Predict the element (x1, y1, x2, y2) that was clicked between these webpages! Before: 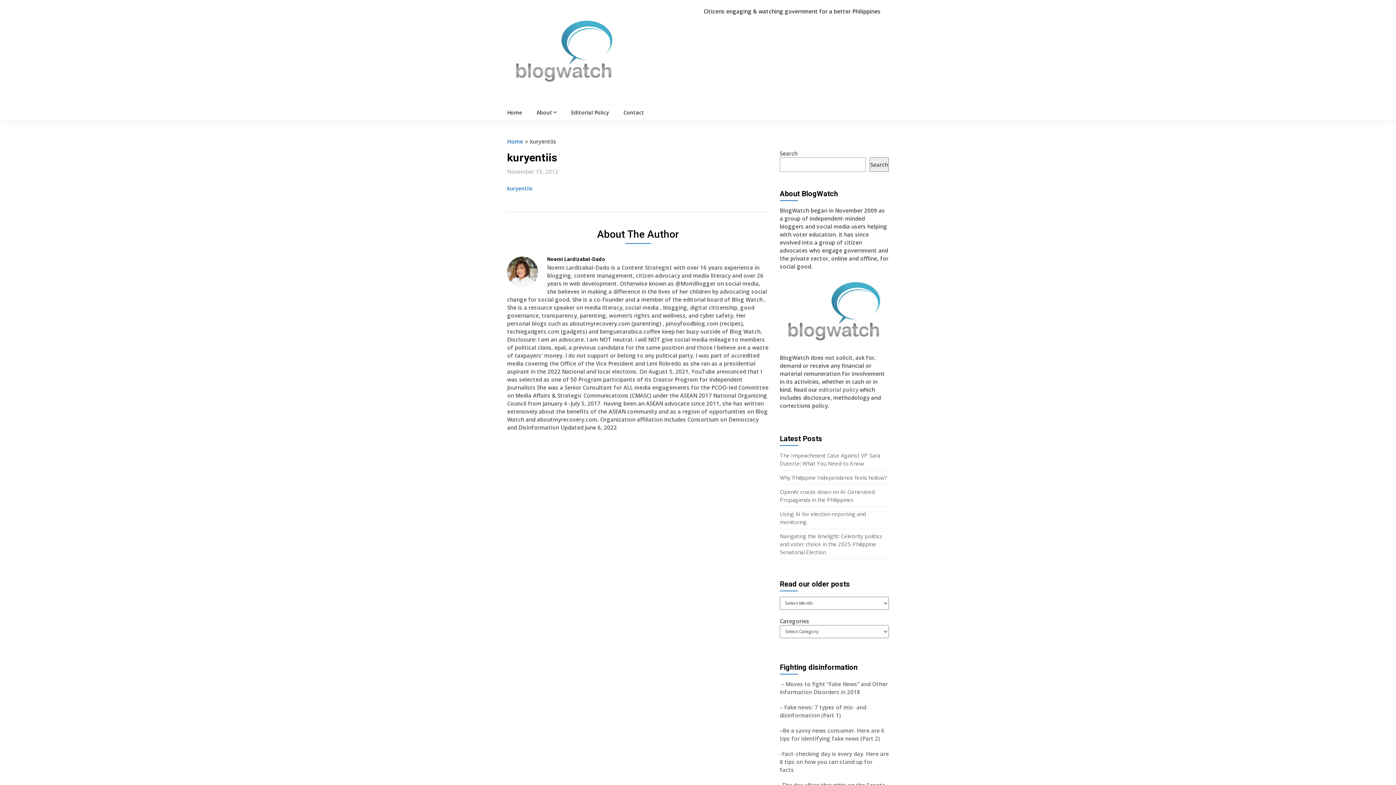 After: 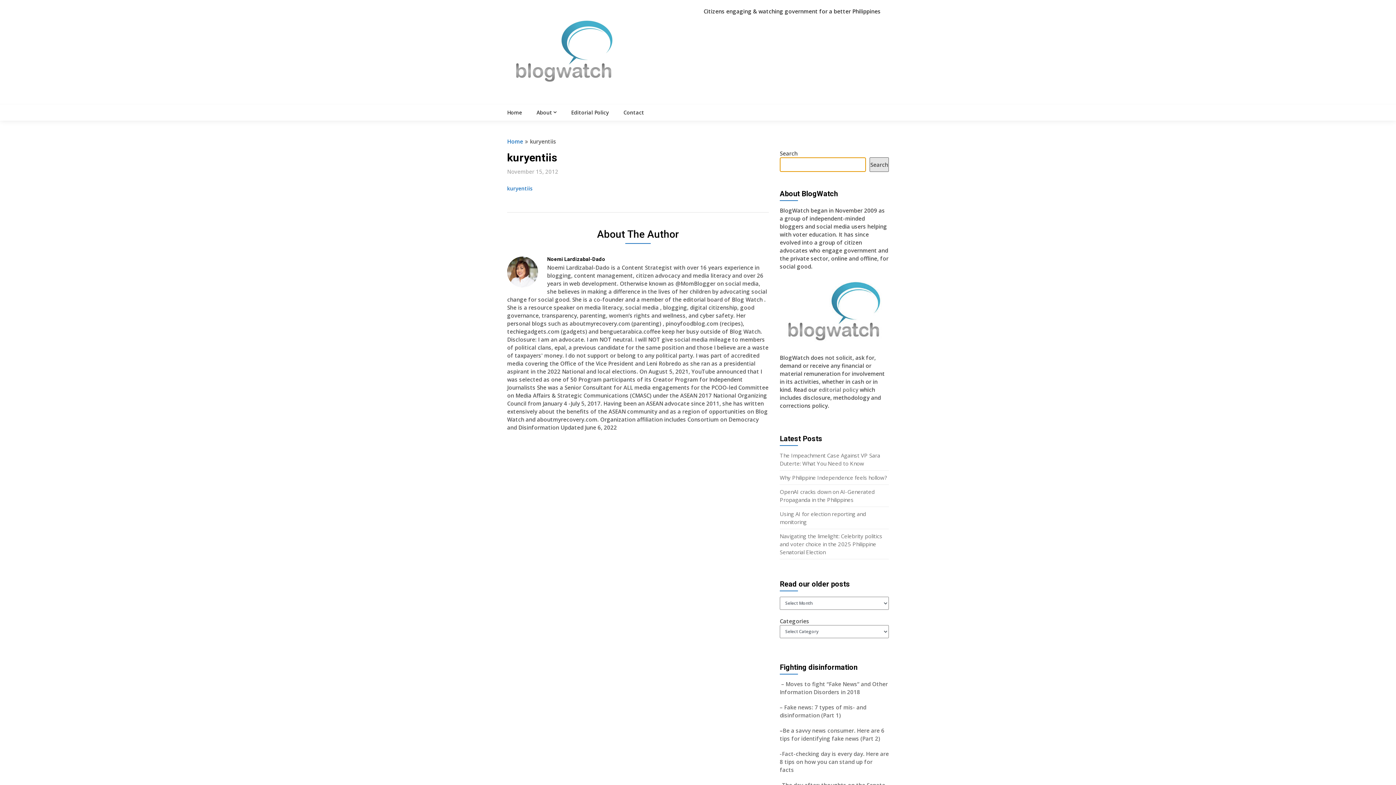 Action: label: Search bbox: (869, 157, 889, 171)